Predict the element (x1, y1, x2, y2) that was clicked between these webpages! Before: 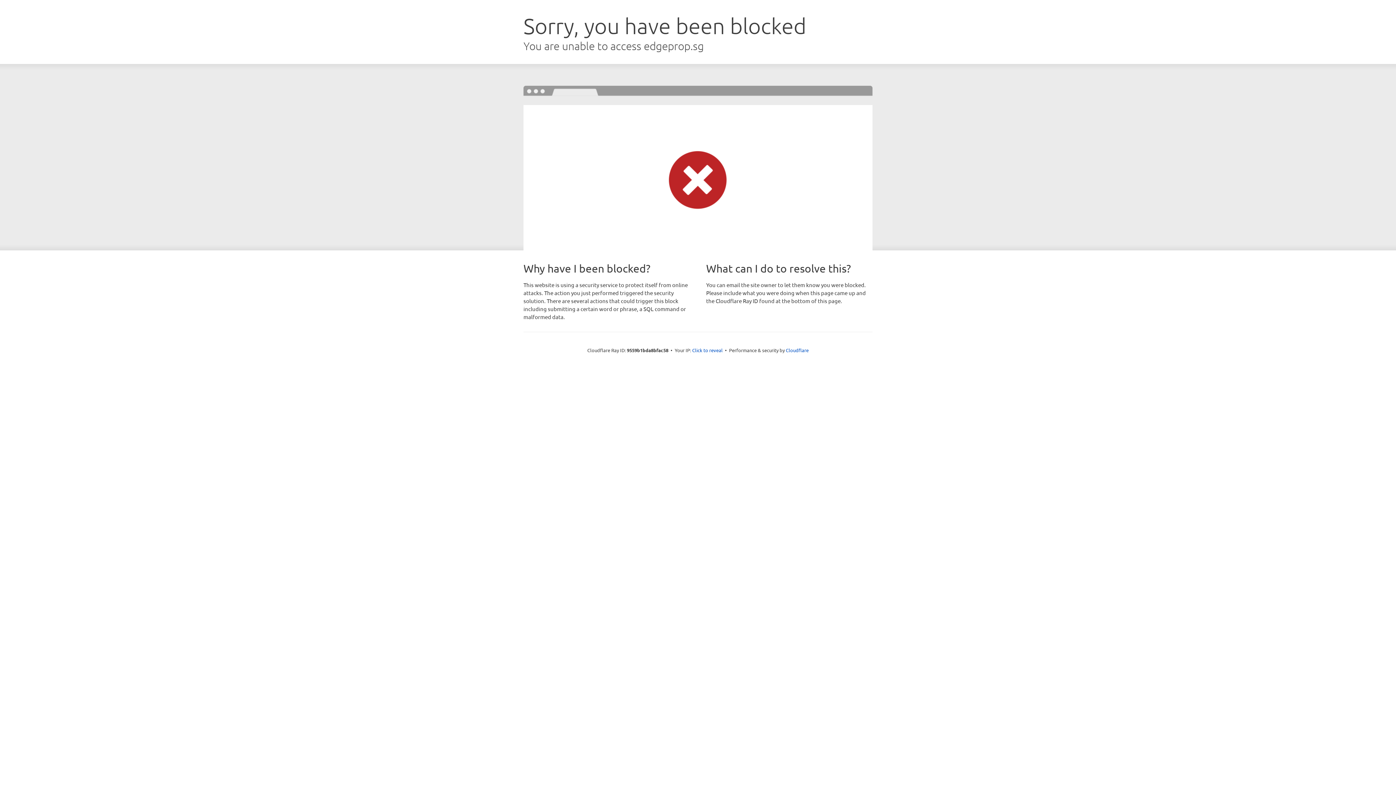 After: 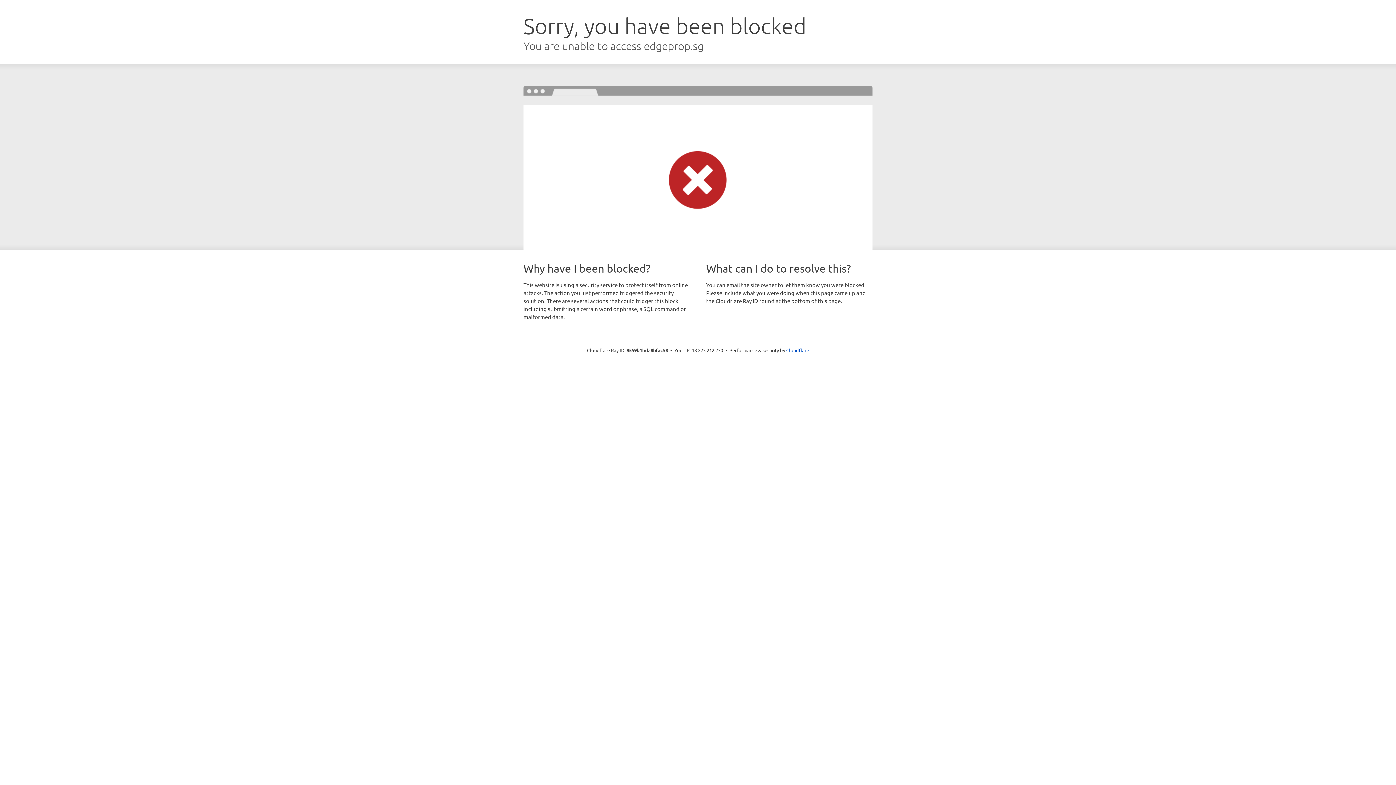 Action: bbox: (692, 346, 722, 353) label: Click to reveal